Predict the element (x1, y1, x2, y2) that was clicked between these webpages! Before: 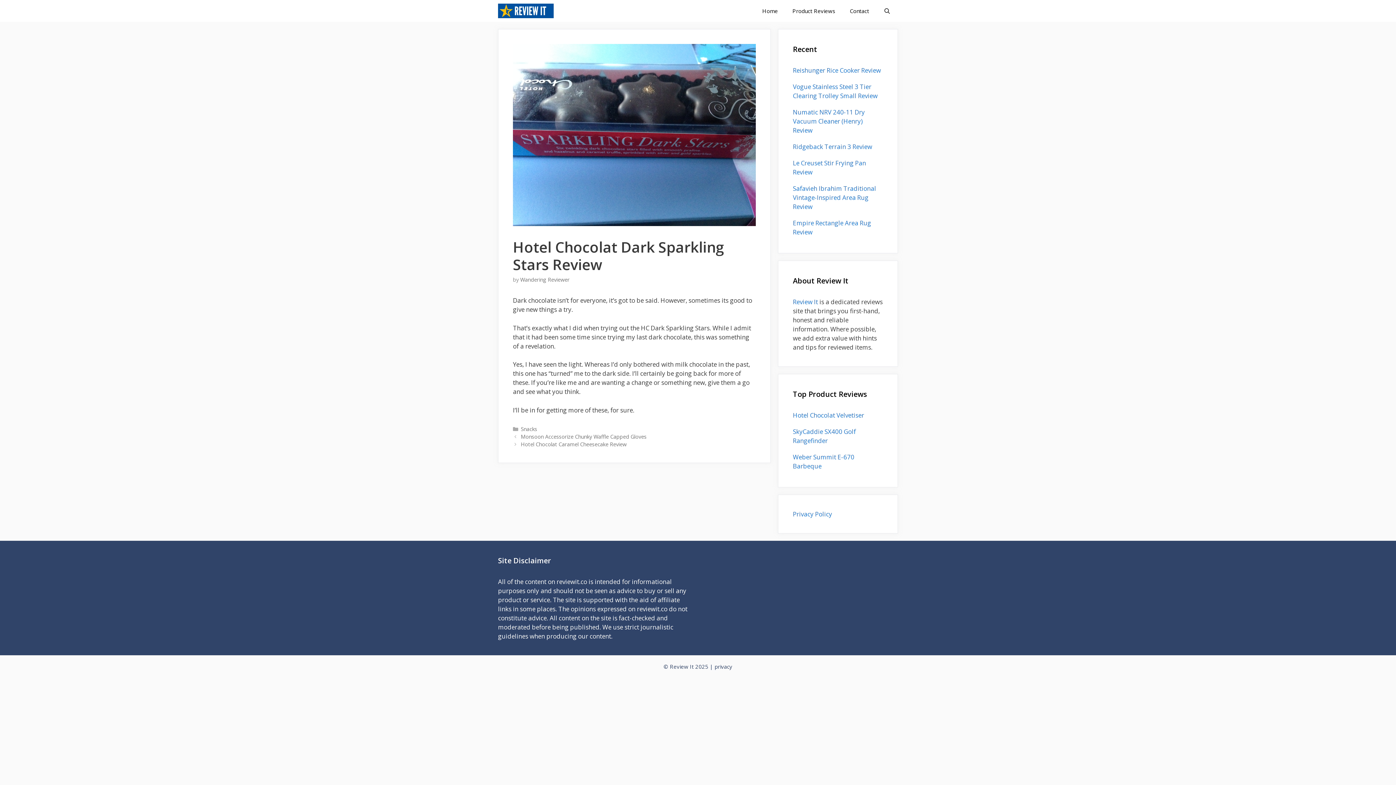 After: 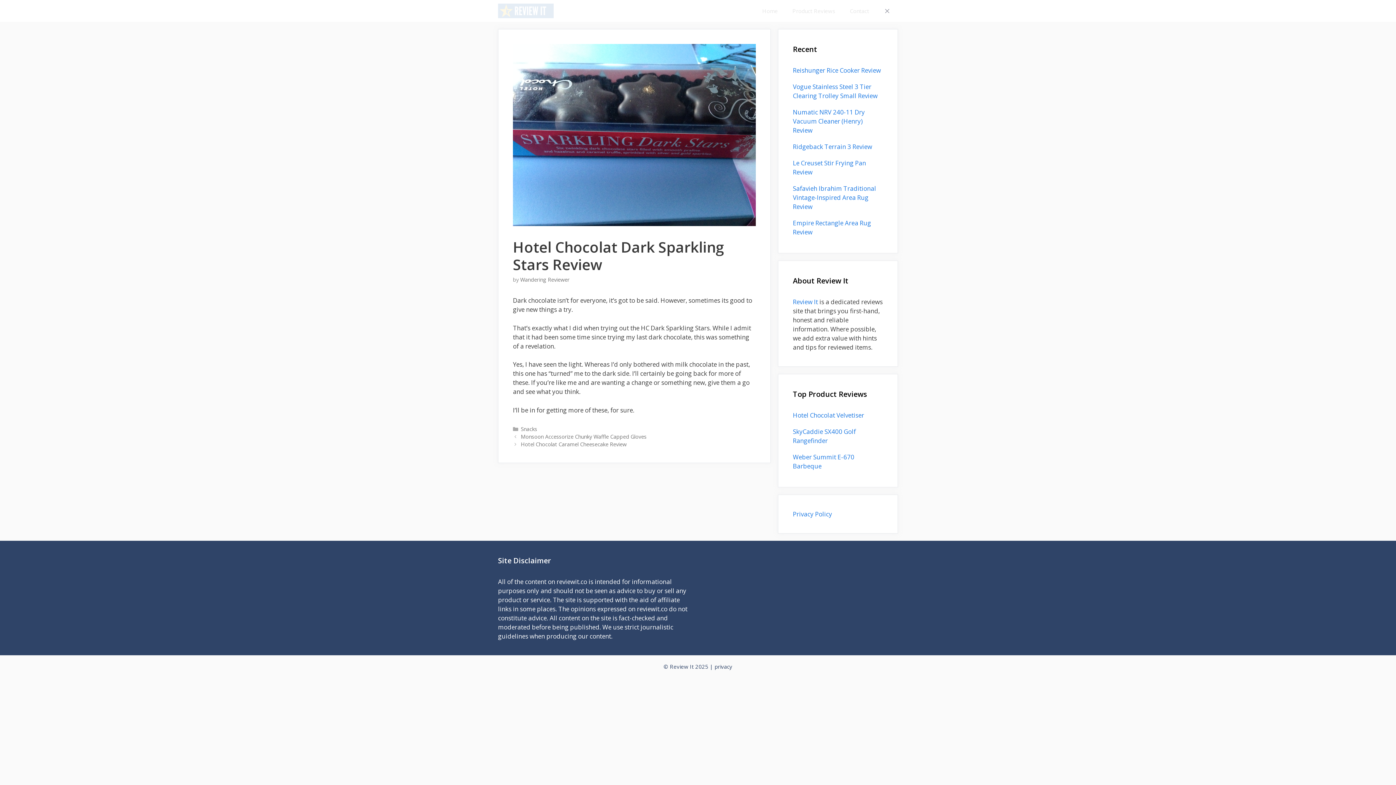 Action: bbox: (876, 0, 898, 21) label: Open Search Bar